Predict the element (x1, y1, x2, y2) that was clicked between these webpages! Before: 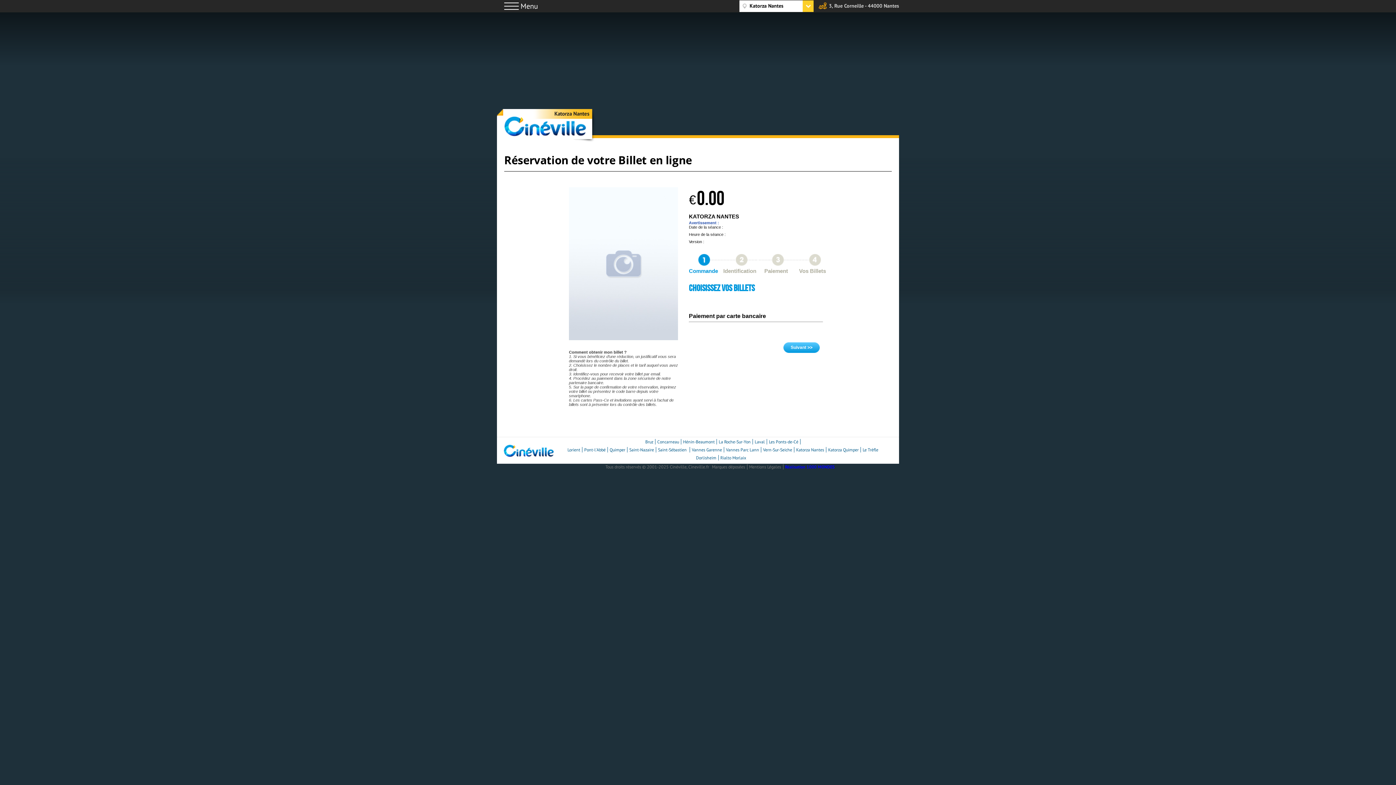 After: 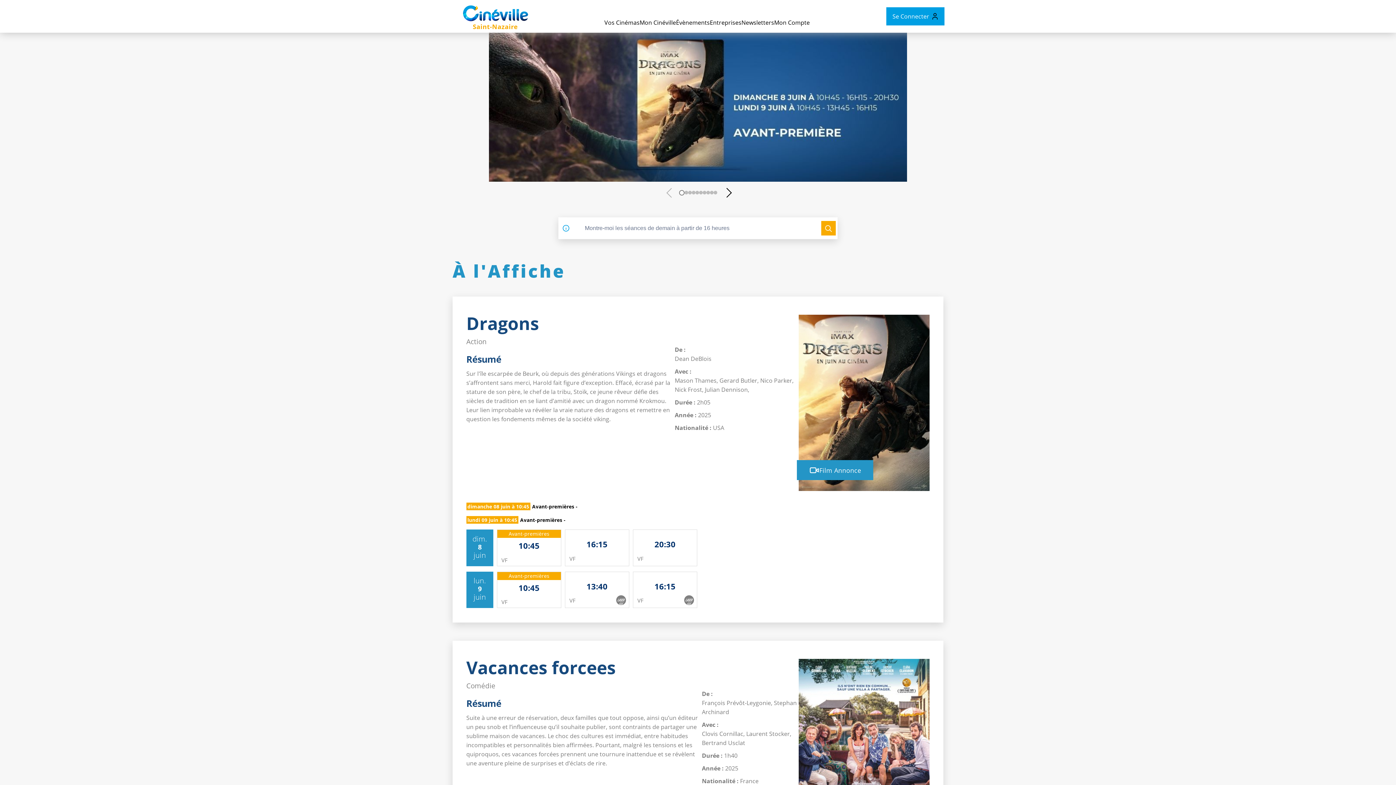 Action: label: Saint-Nazaire bbox: (627, 447, 656, 452)